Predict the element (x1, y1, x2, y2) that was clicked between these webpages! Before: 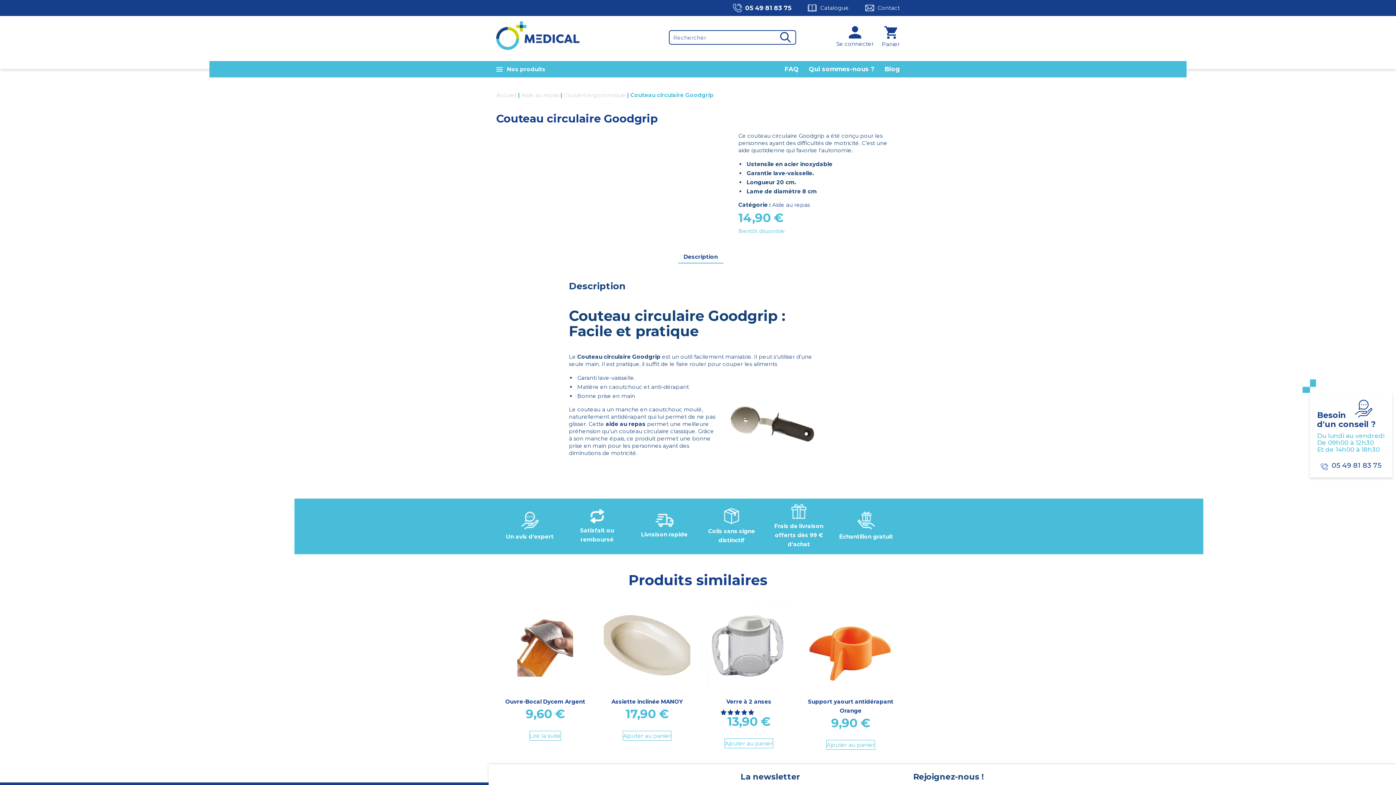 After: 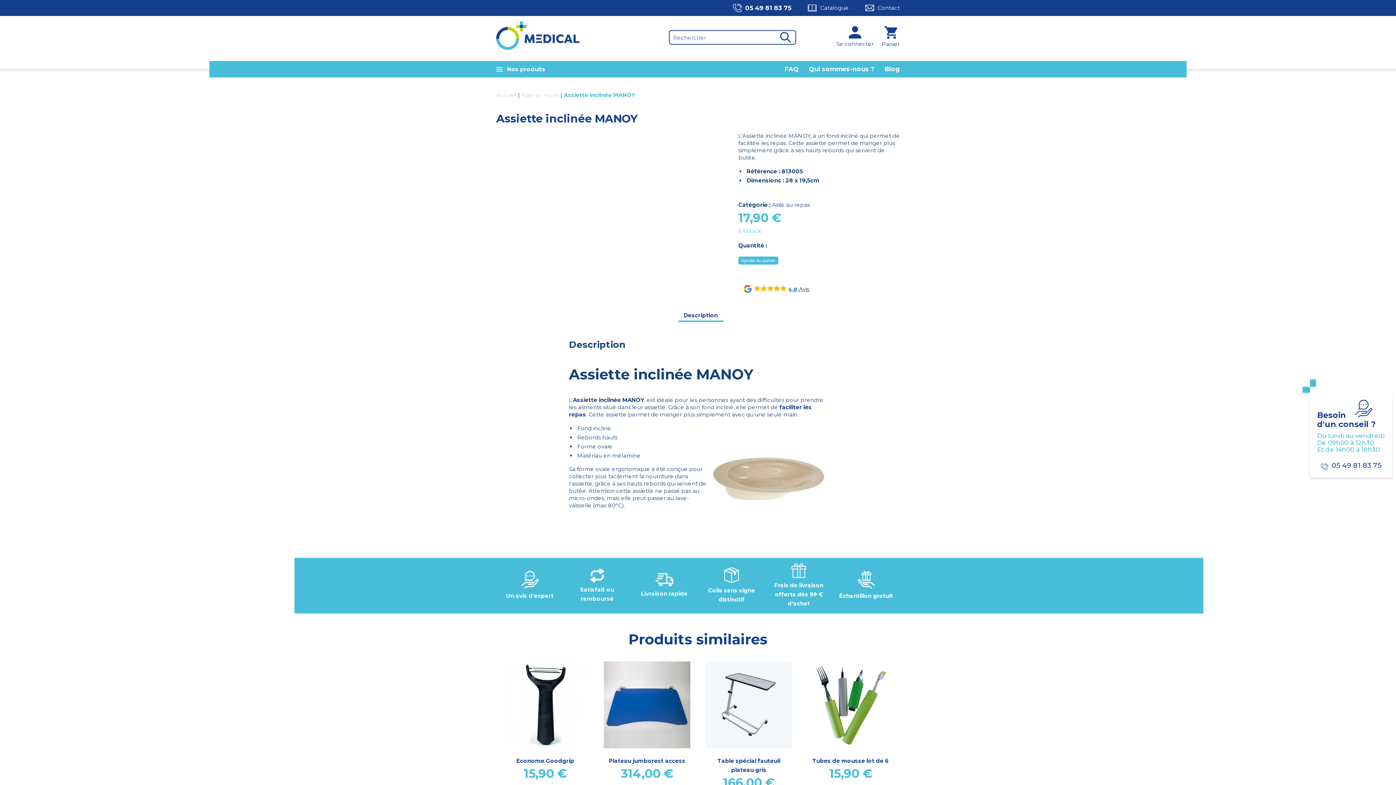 Action: bbox: (603, 602, 690, 719) label: Assiette inclinée MANOY
17,90 €